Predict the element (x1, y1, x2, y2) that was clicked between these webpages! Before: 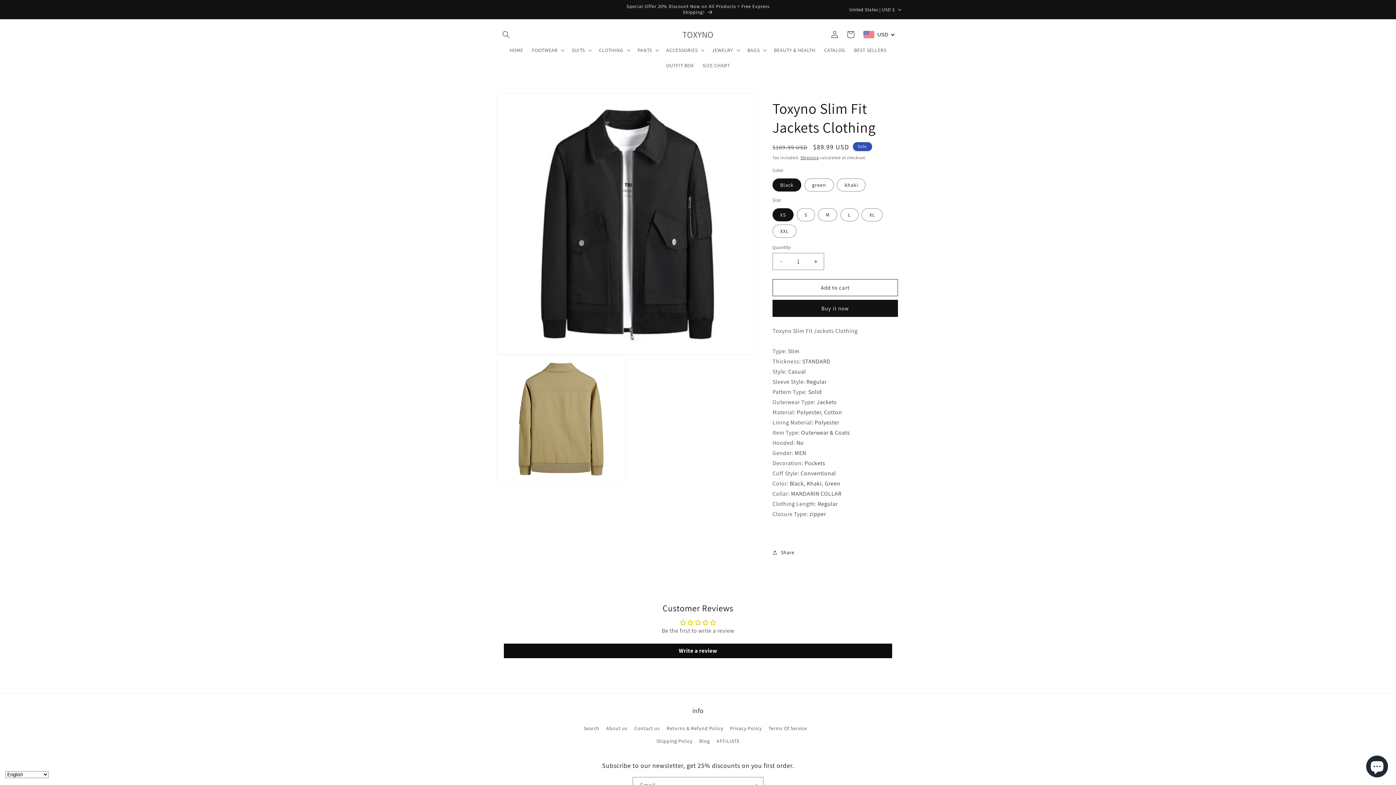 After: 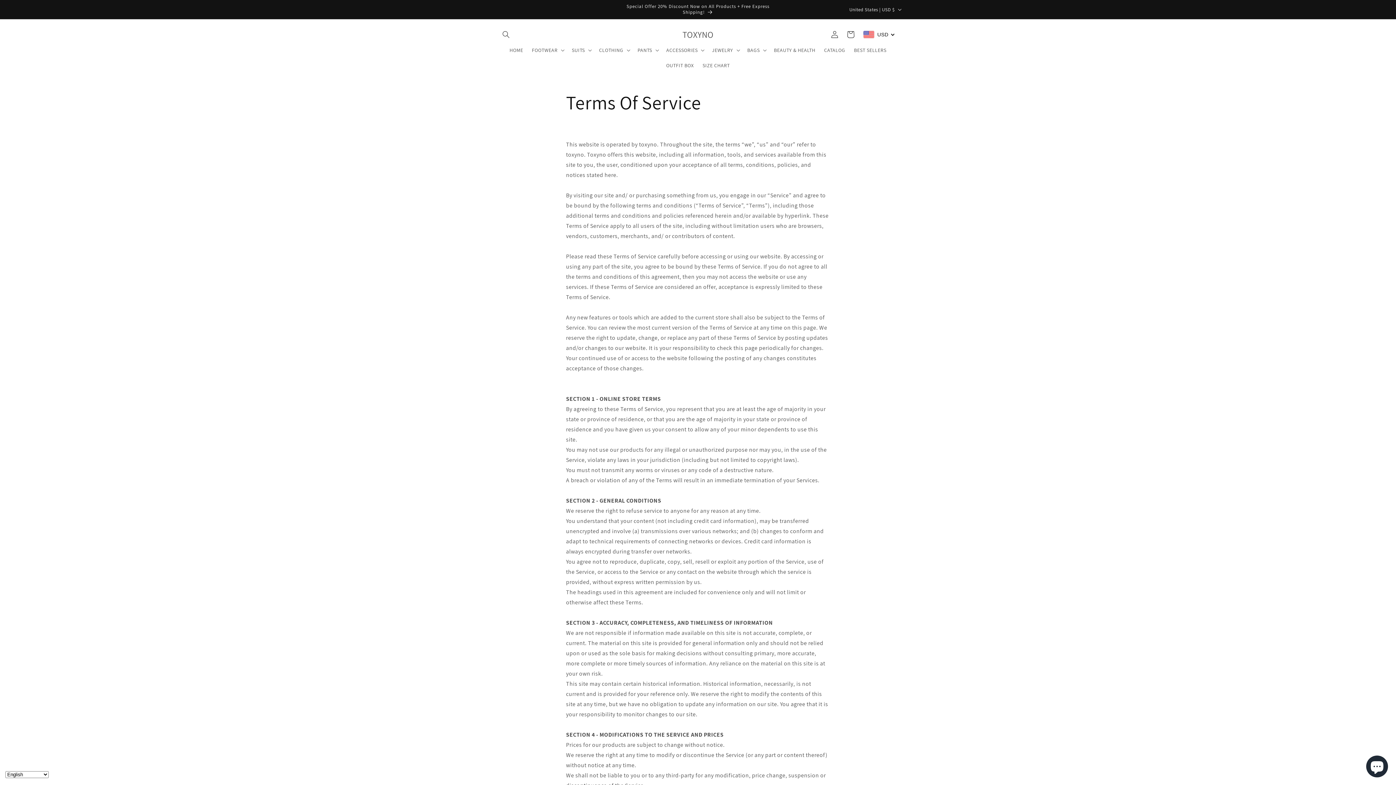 Action: bbox: (768, 722, 807, 735) label: Terms Of Service